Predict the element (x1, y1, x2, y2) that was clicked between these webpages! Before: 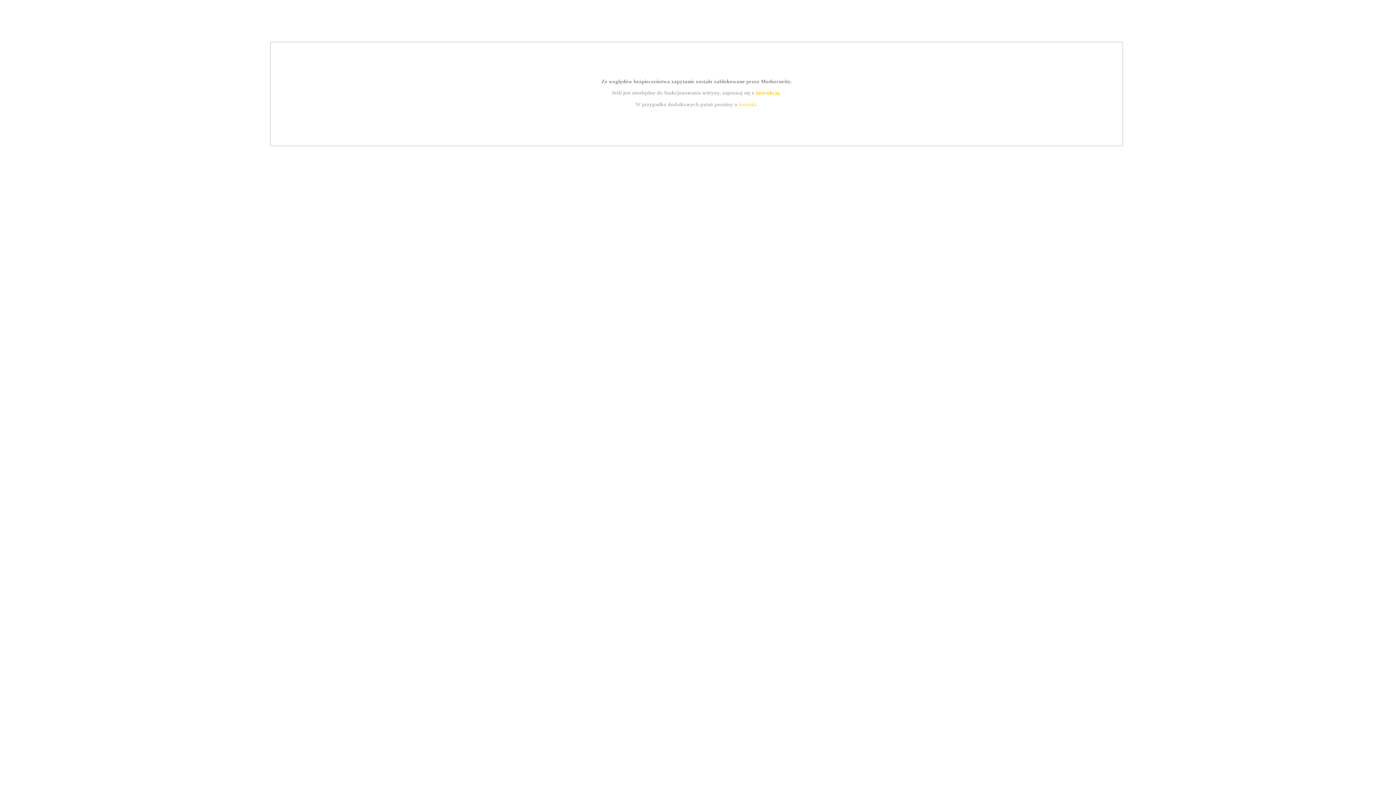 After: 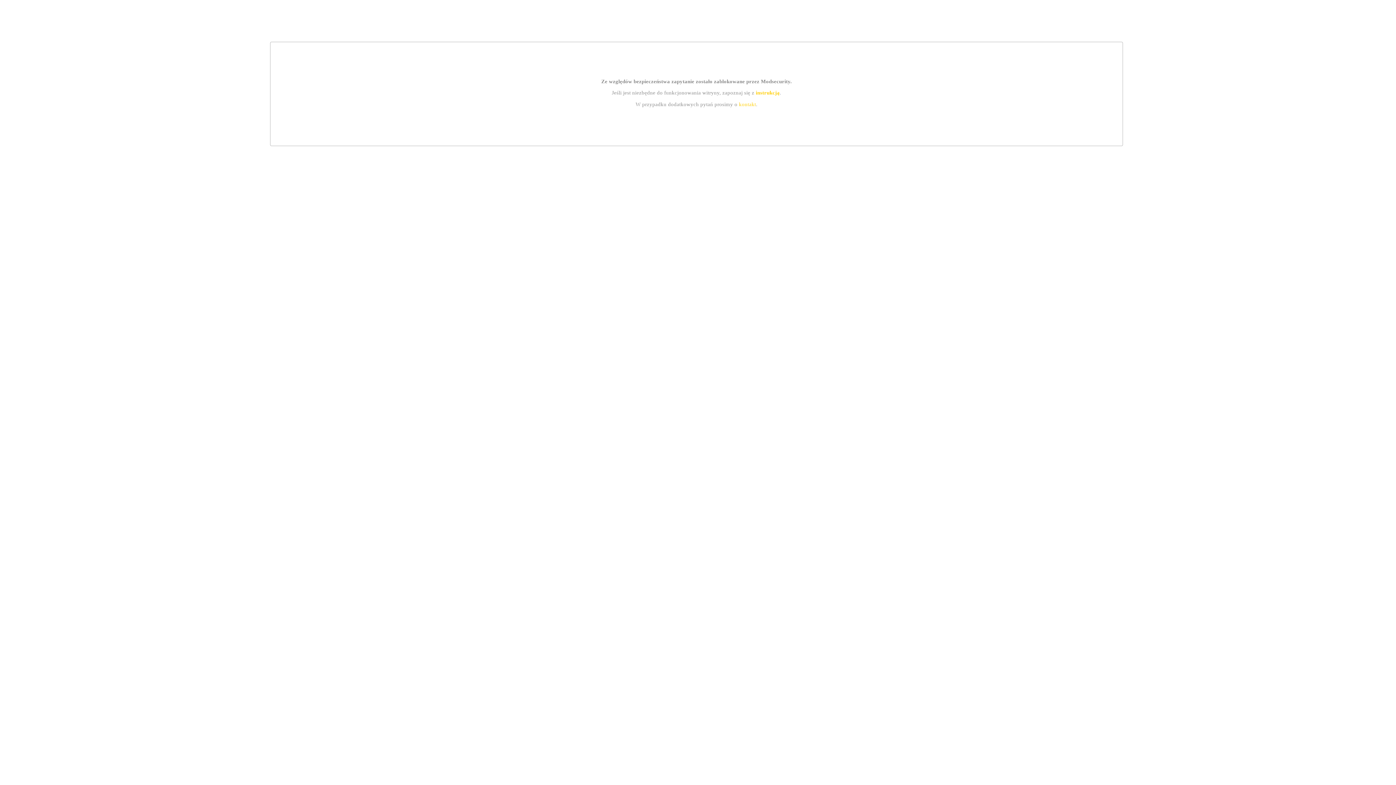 Action: bbox: (739, 101, 756, 107) label: kontakt